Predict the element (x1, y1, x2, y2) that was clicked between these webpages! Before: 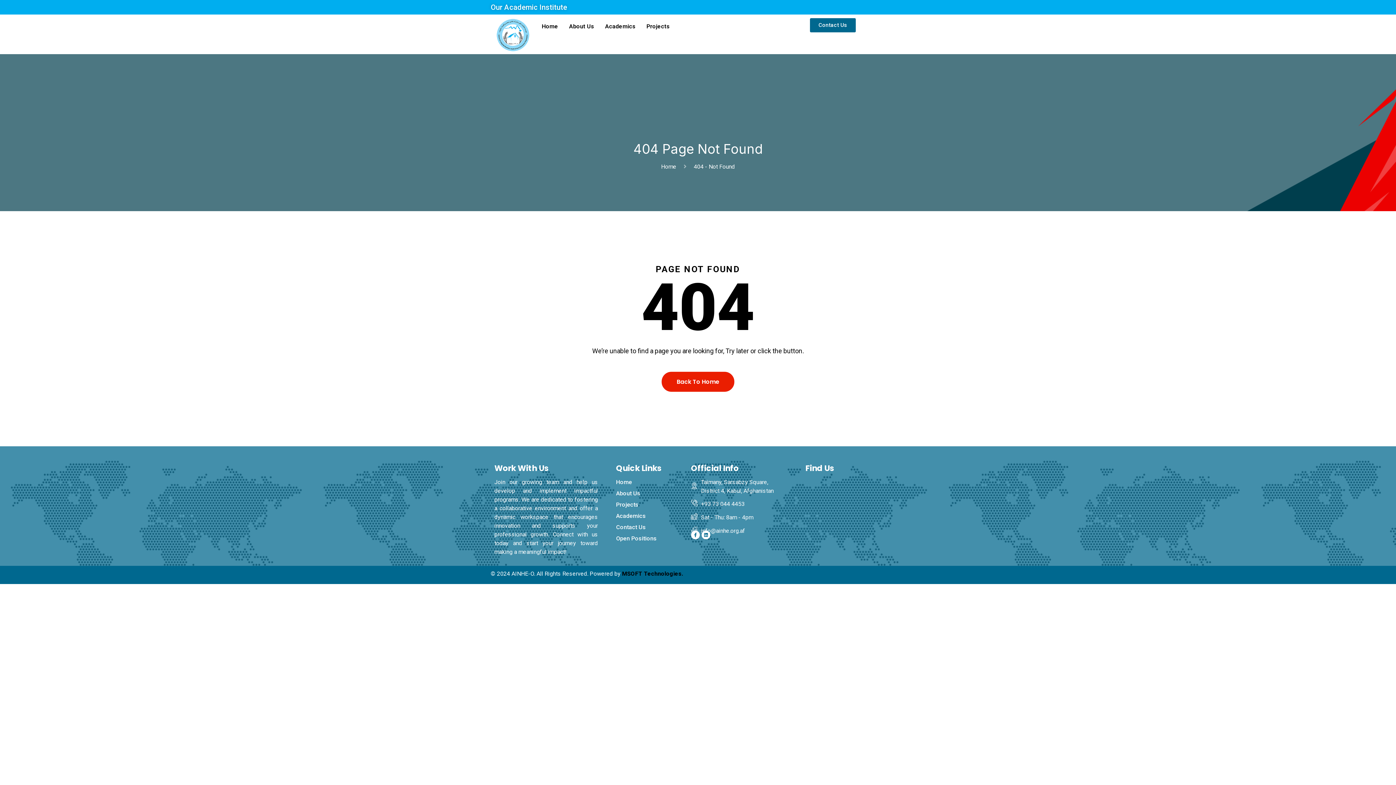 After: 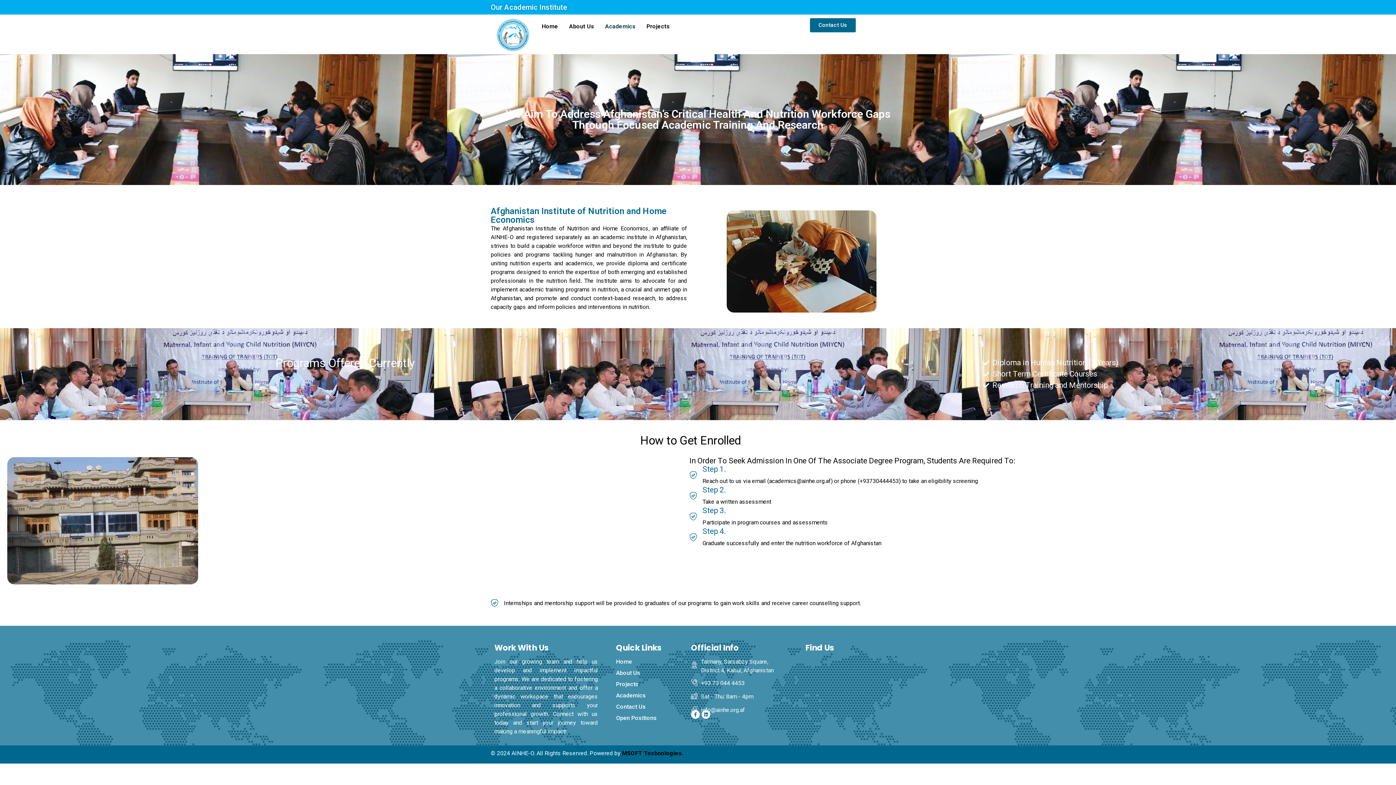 Action: bbox: (490, 2, 567, 11) label: Our Academic Institute